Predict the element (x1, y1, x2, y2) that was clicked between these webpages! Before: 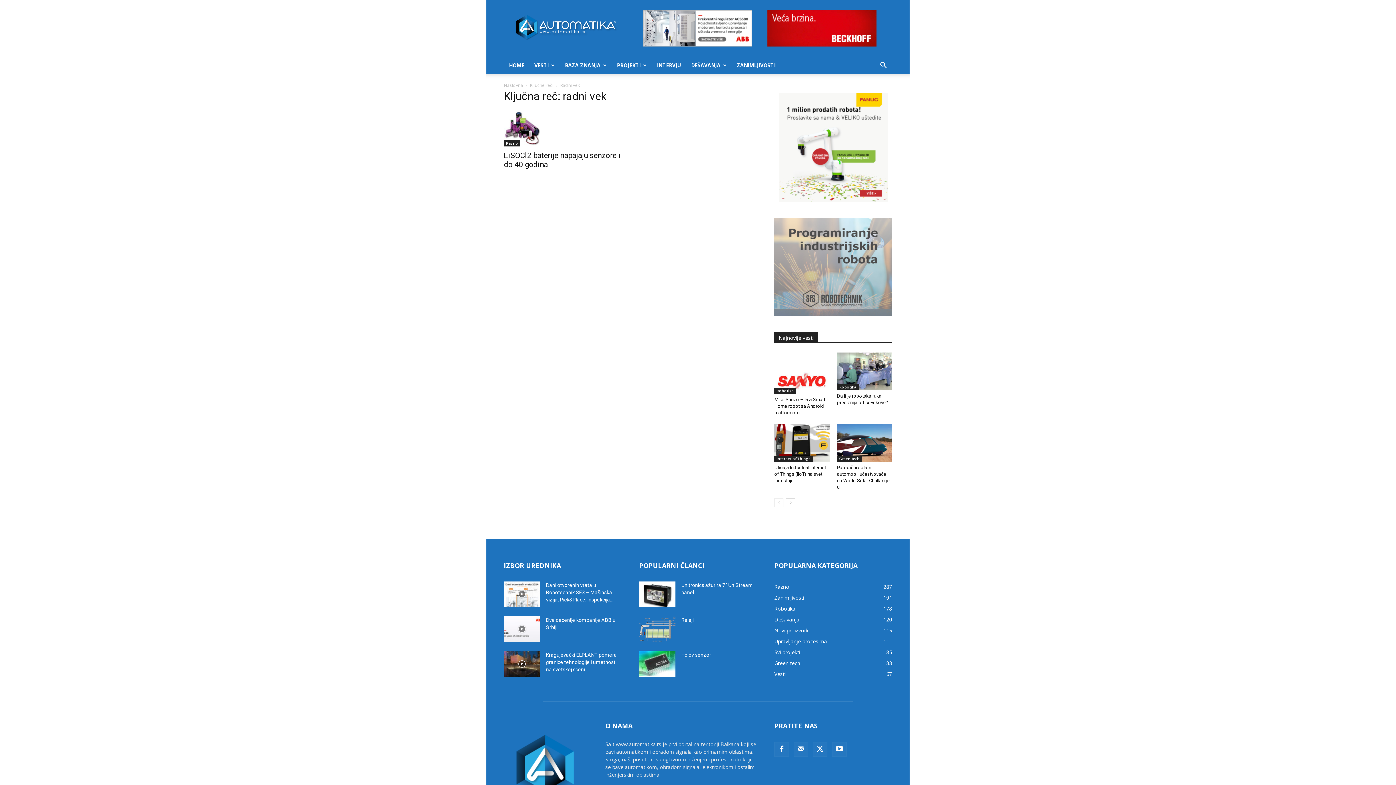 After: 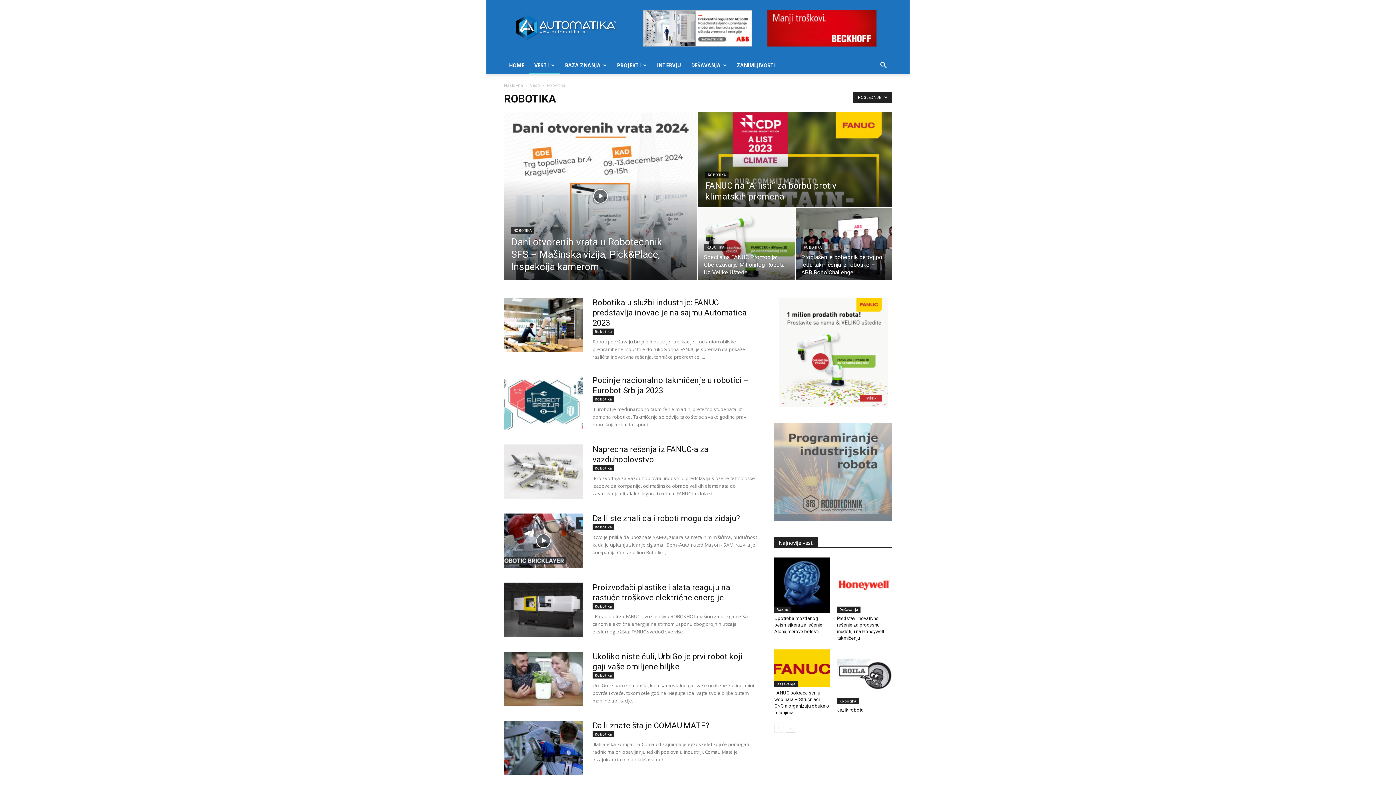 Action: bbox: (837, 384, 858, 390) label: Robotika